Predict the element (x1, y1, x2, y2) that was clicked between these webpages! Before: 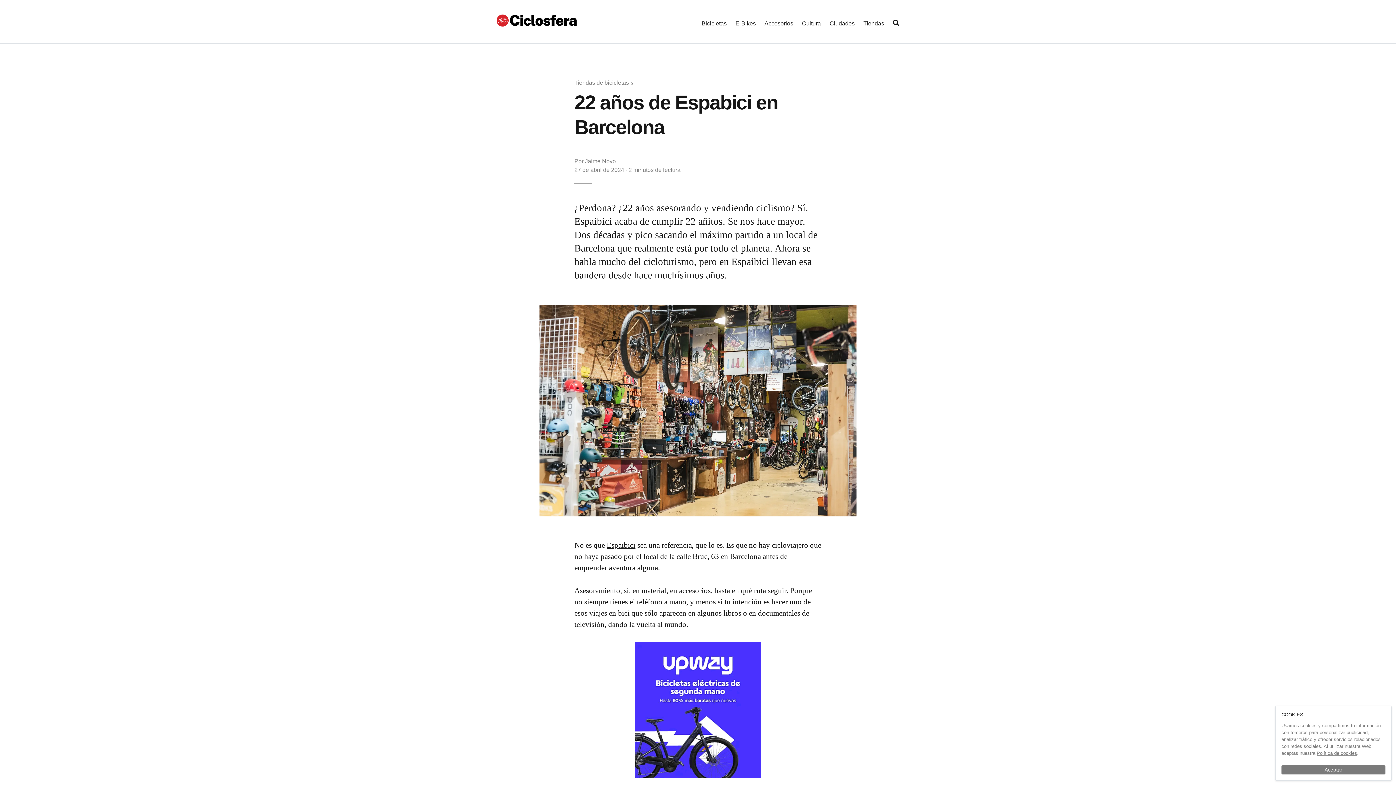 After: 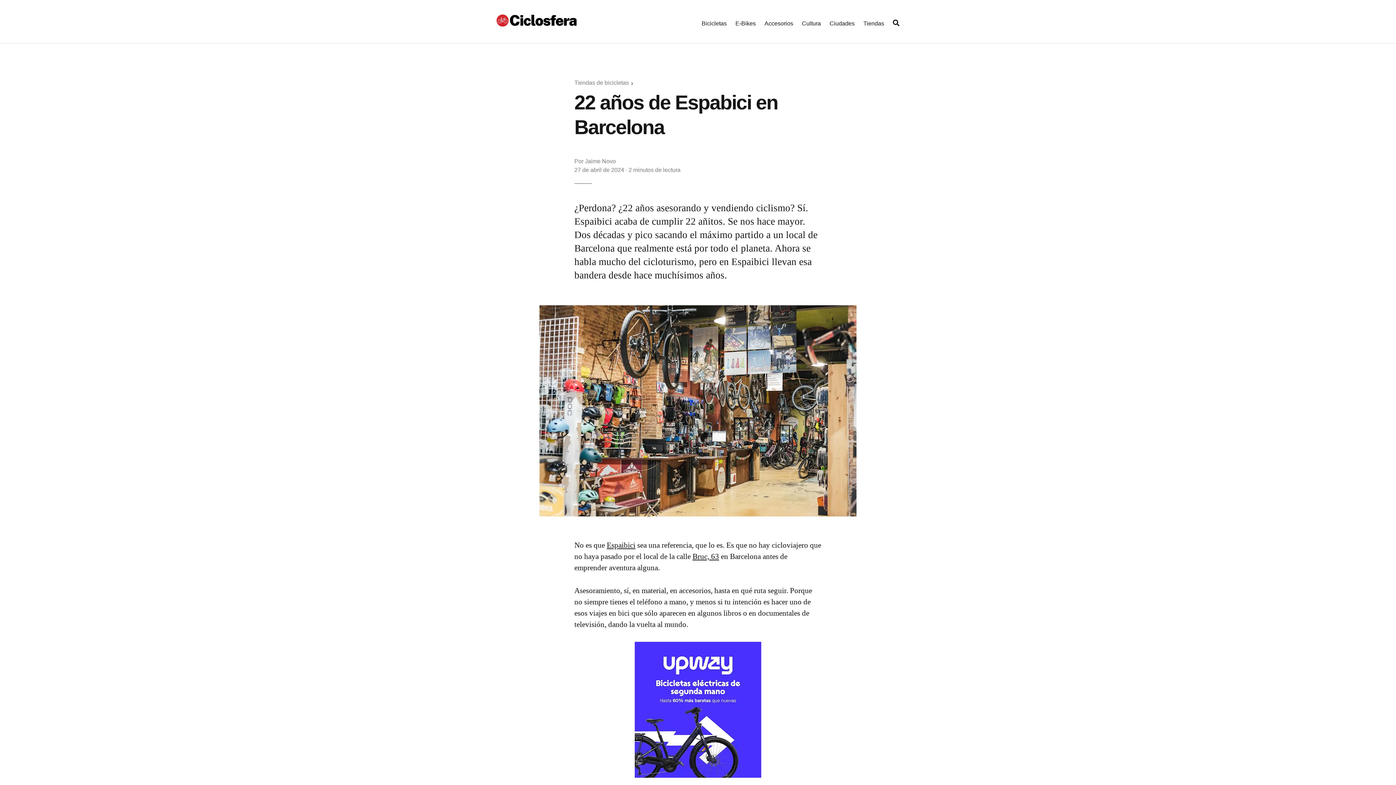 Action: label: Aceptar bbox: (1281, 765, 1385, 774)